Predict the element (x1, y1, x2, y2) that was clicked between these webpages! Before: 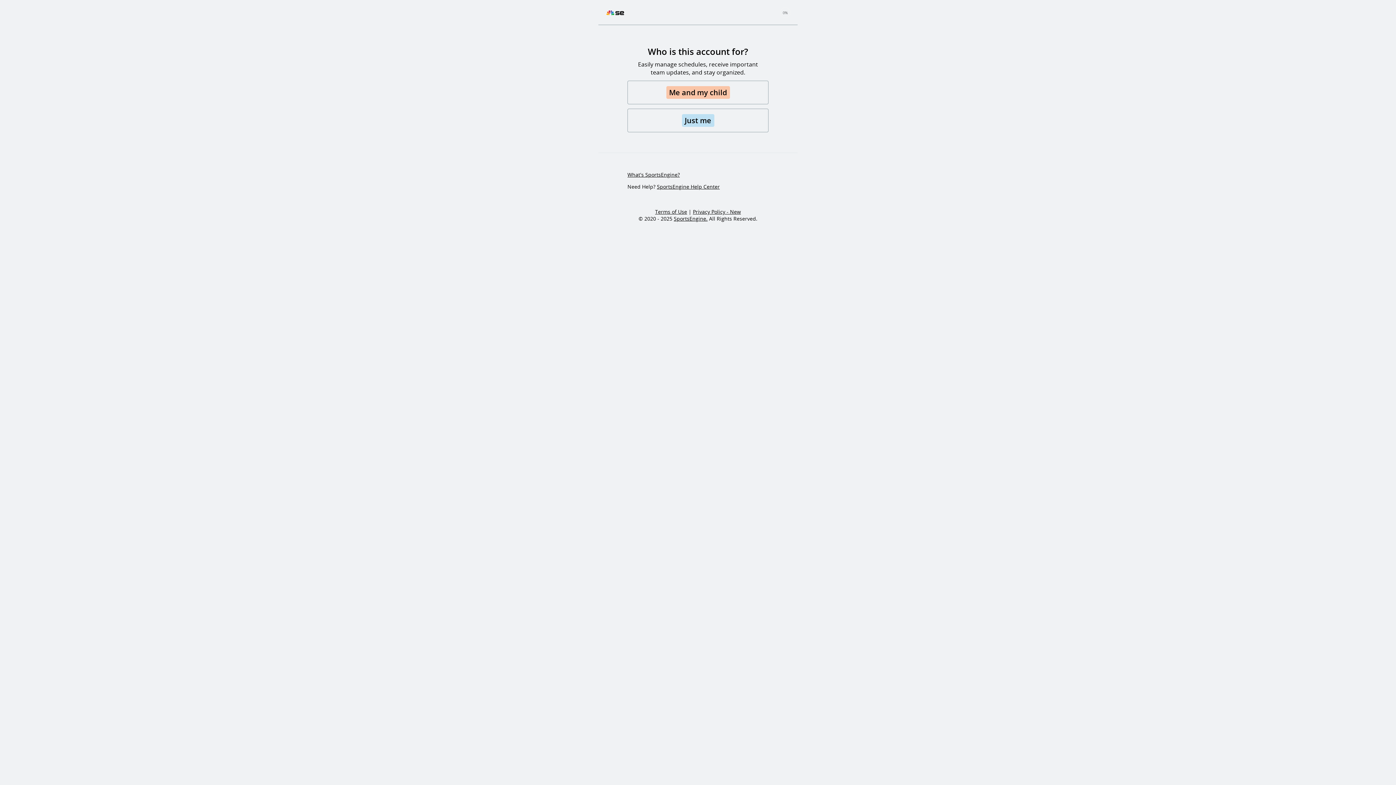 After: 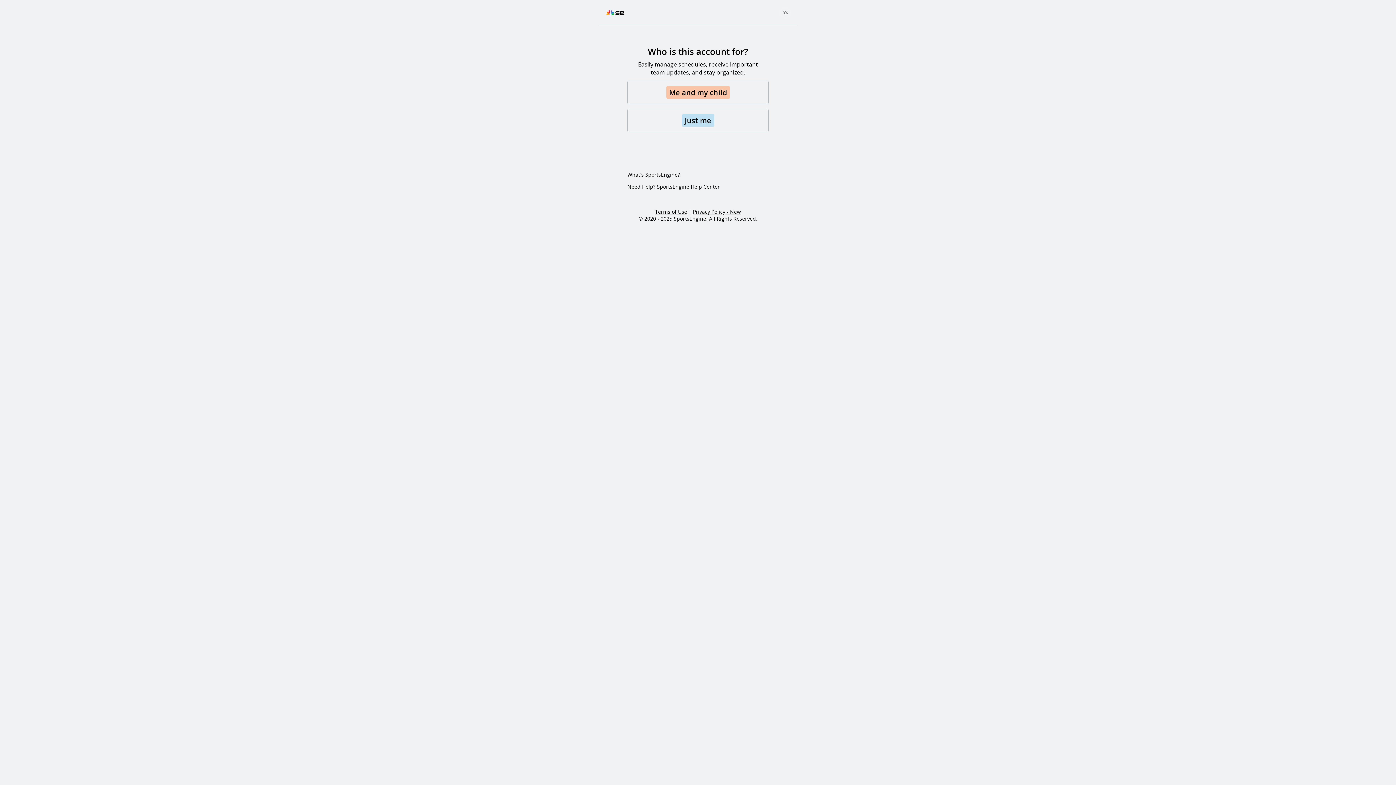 Action: bbox: (674, 215, 707, 222) label: SportsEngine.